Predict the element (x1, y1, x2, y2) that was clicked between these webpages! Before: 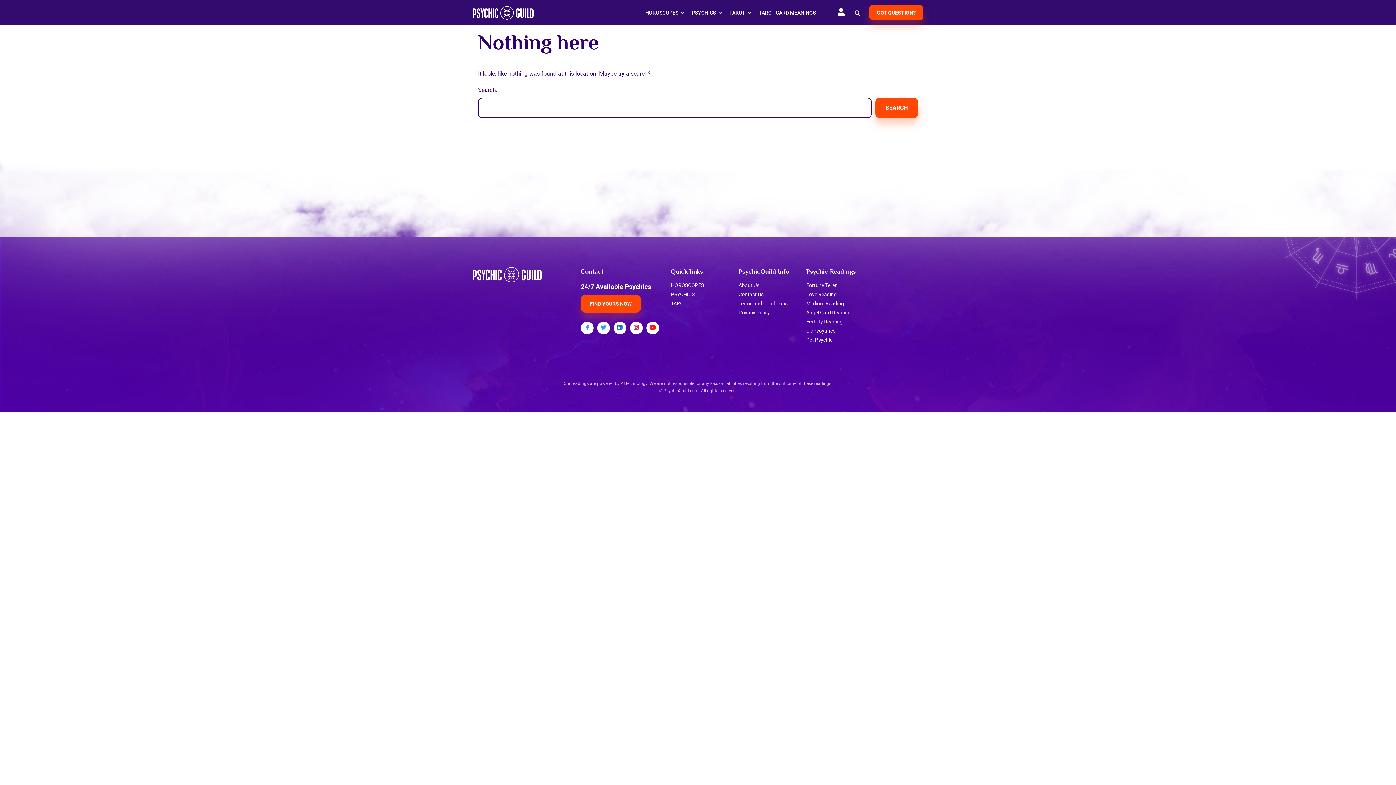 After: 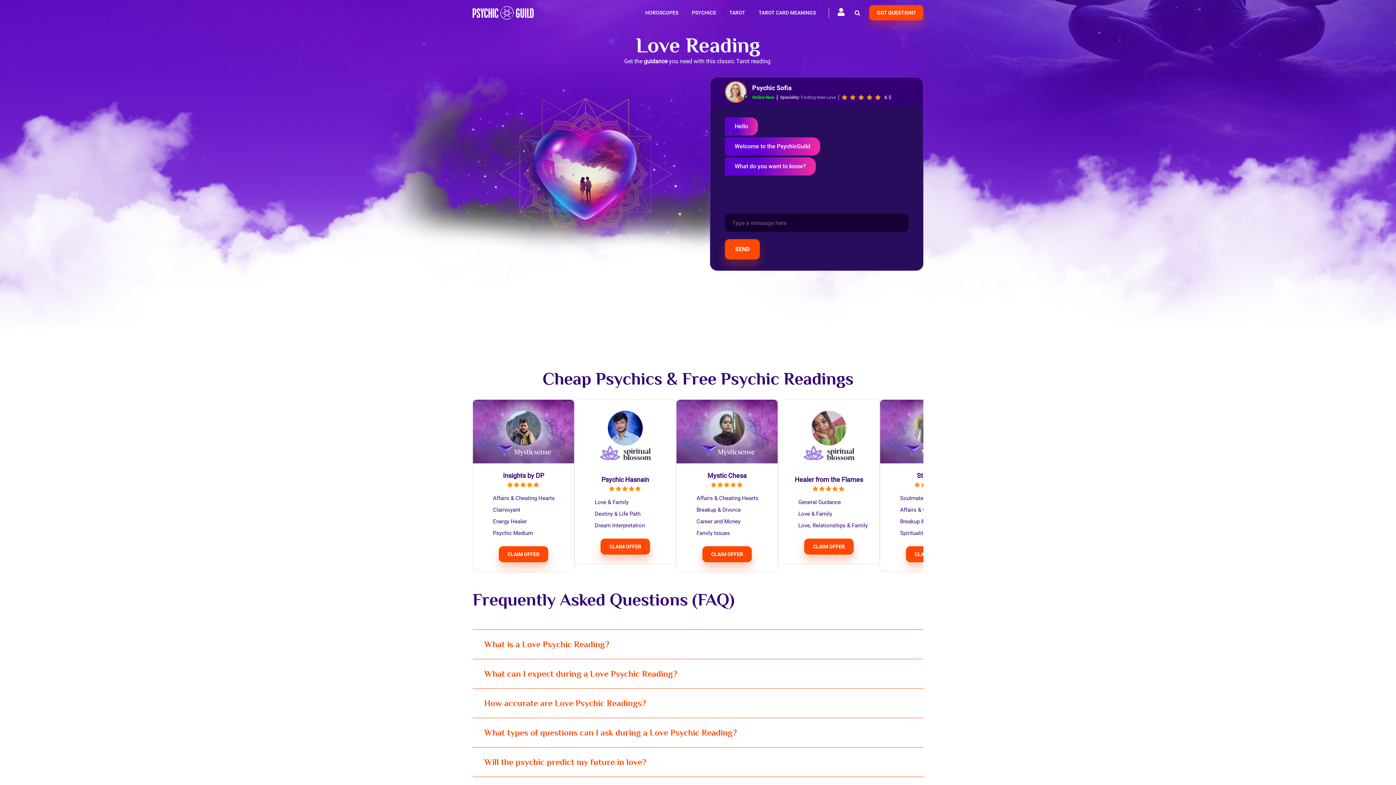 Action: label: Love Reading bbox: (806, 291, 836, 297)